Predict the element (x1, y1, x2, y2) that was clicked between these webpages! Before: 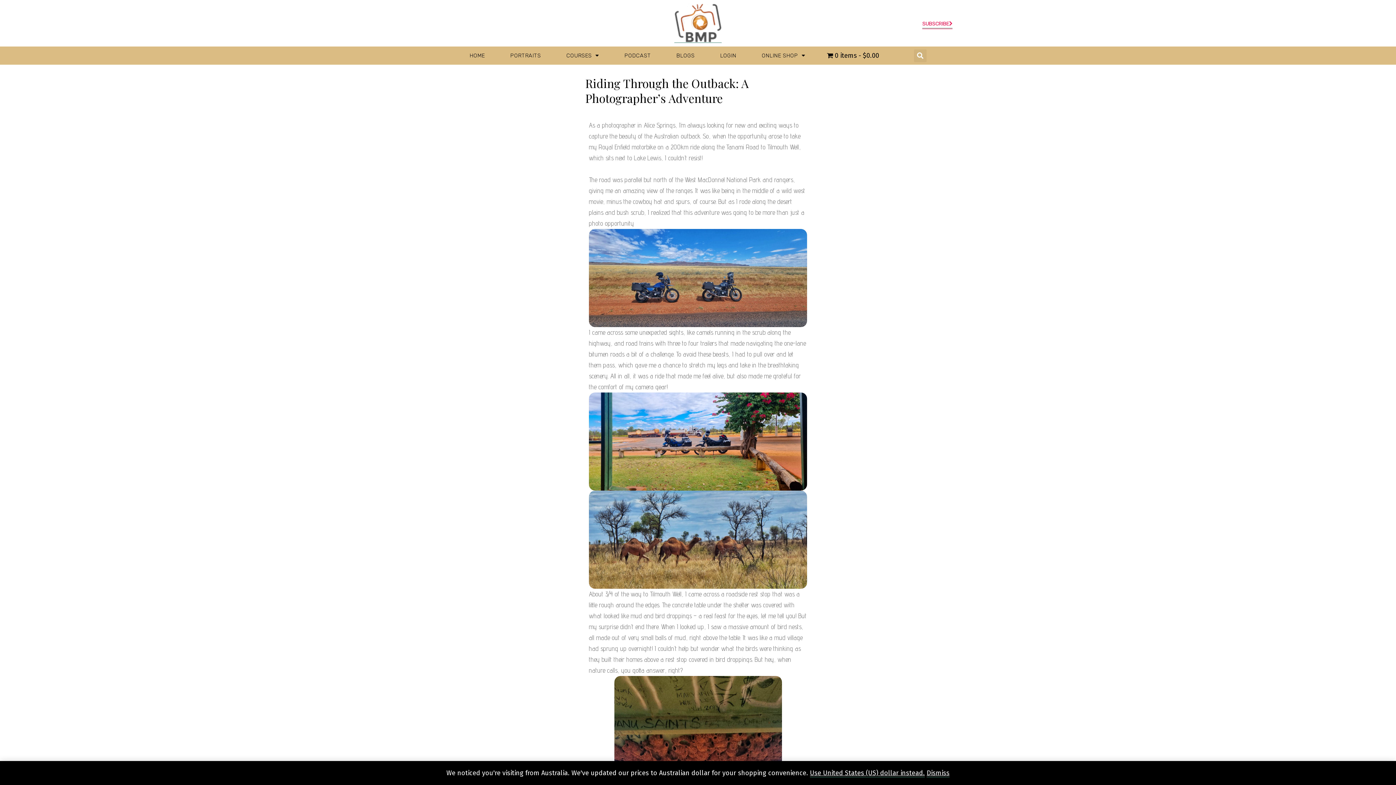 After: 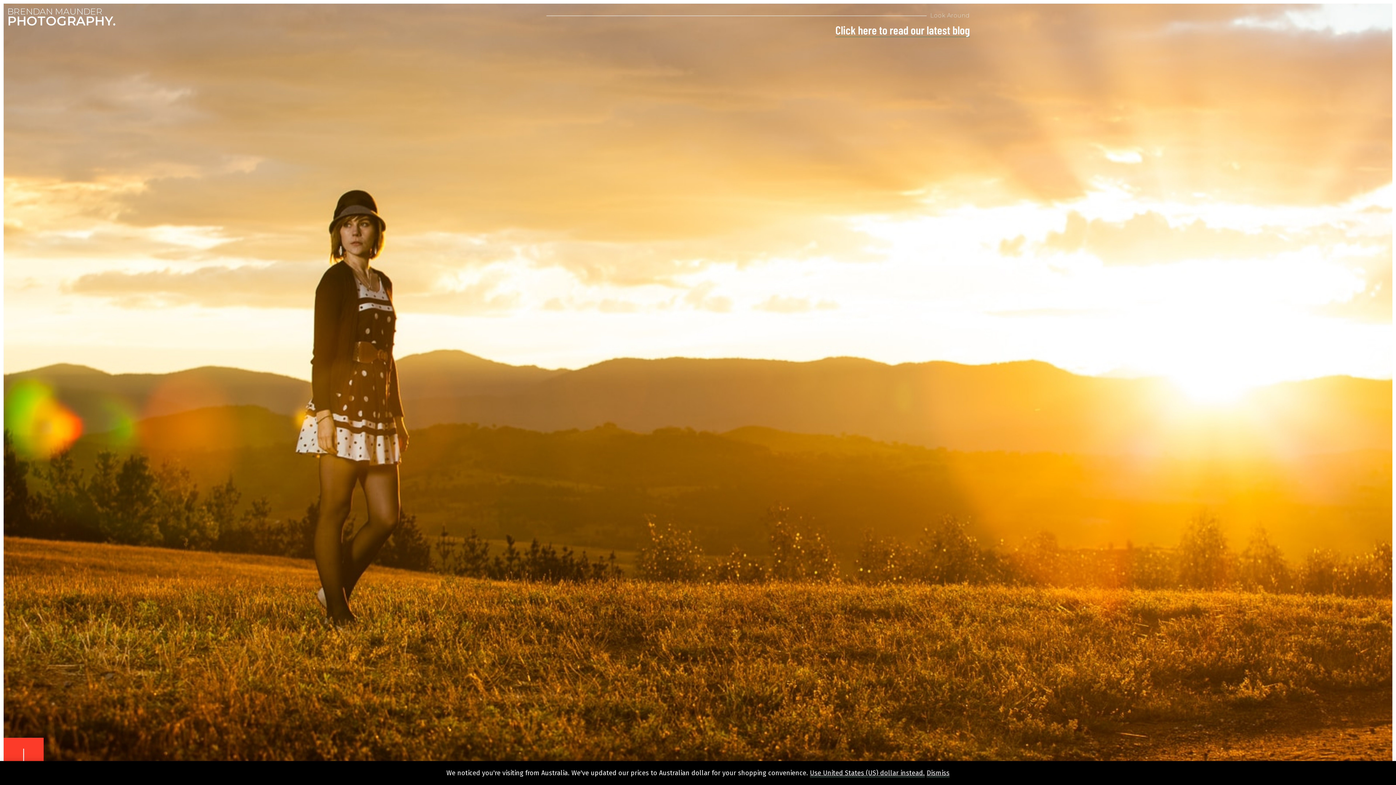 Action: bbox: (674, 3, 721, 42)